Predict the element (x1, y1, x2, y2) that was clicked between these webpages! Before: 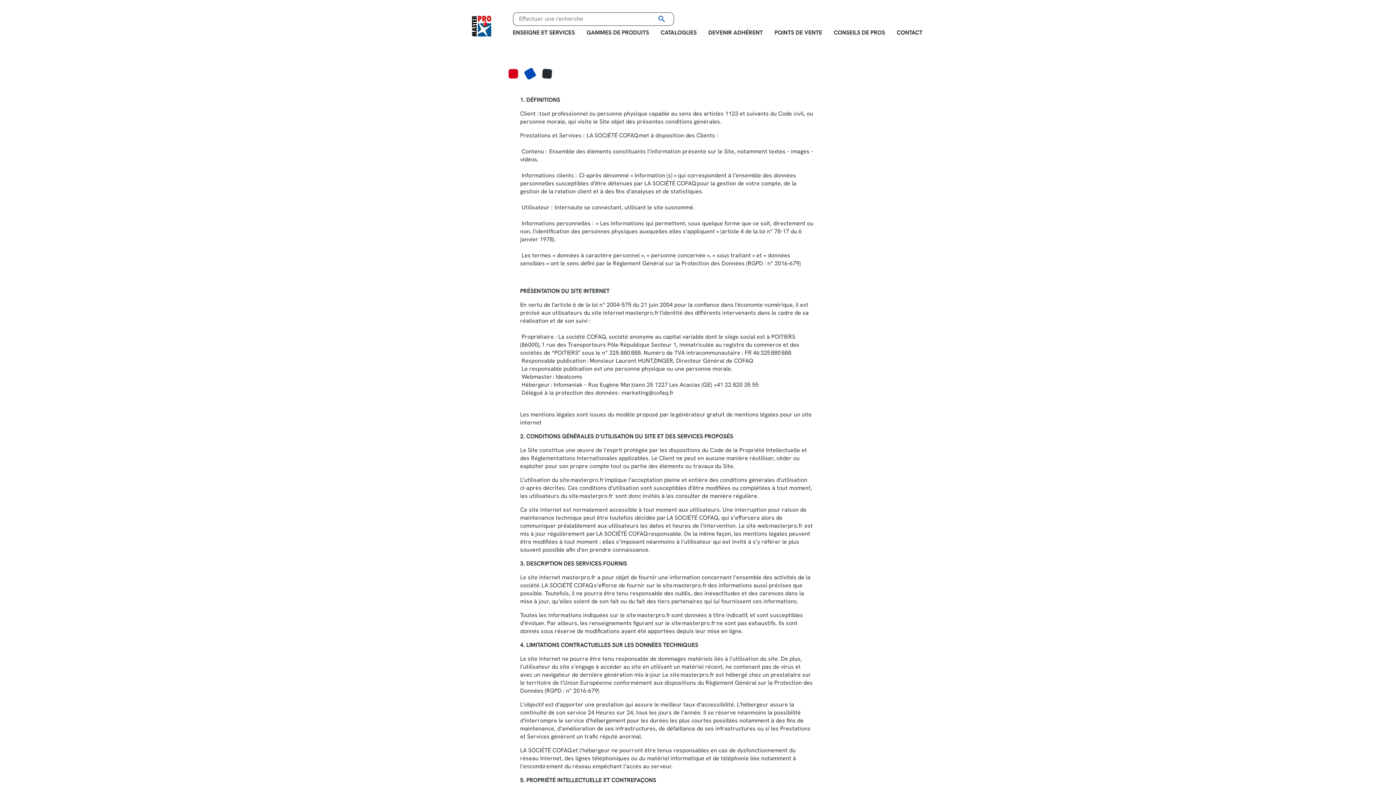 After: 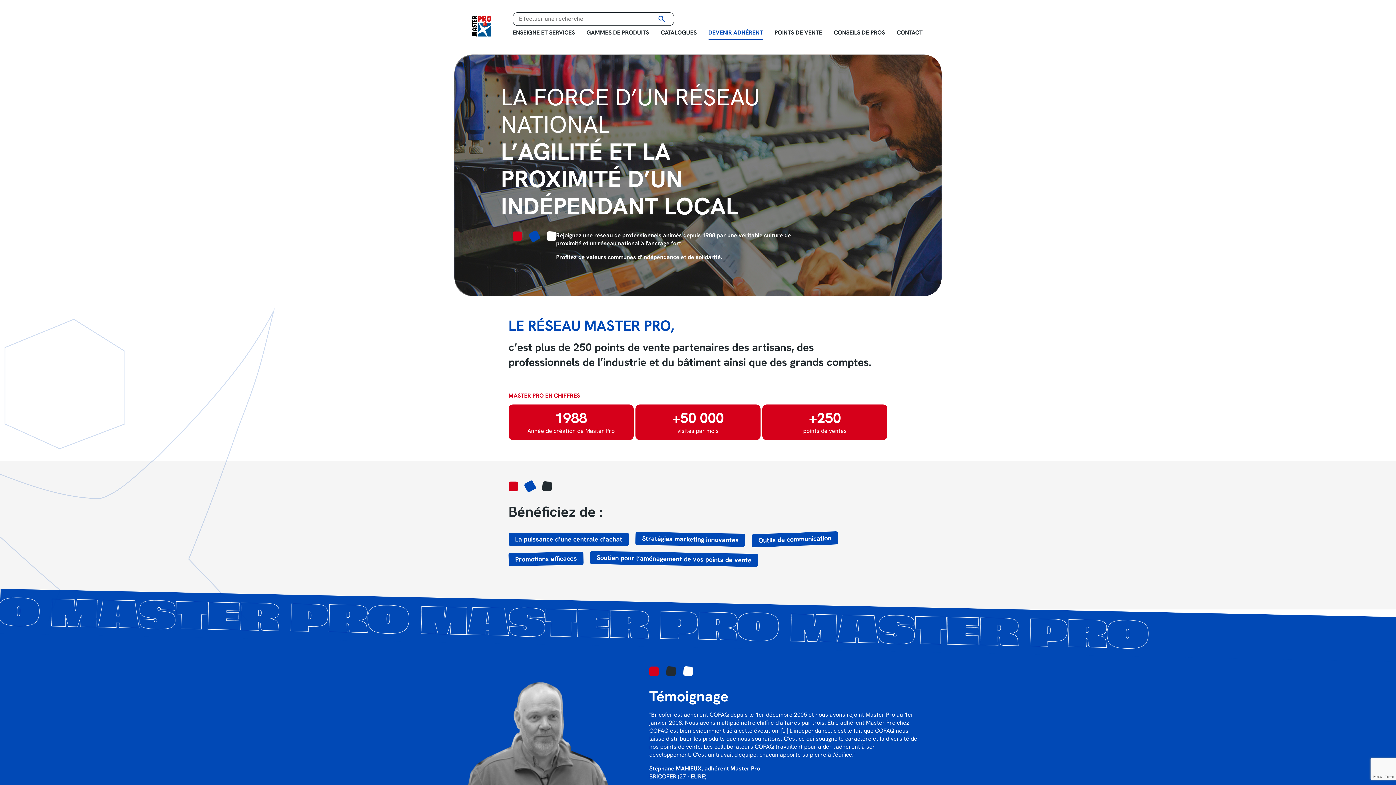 Action: bbox: (702, 25, 768, 39) label: DEVENIR ADHÉRENT